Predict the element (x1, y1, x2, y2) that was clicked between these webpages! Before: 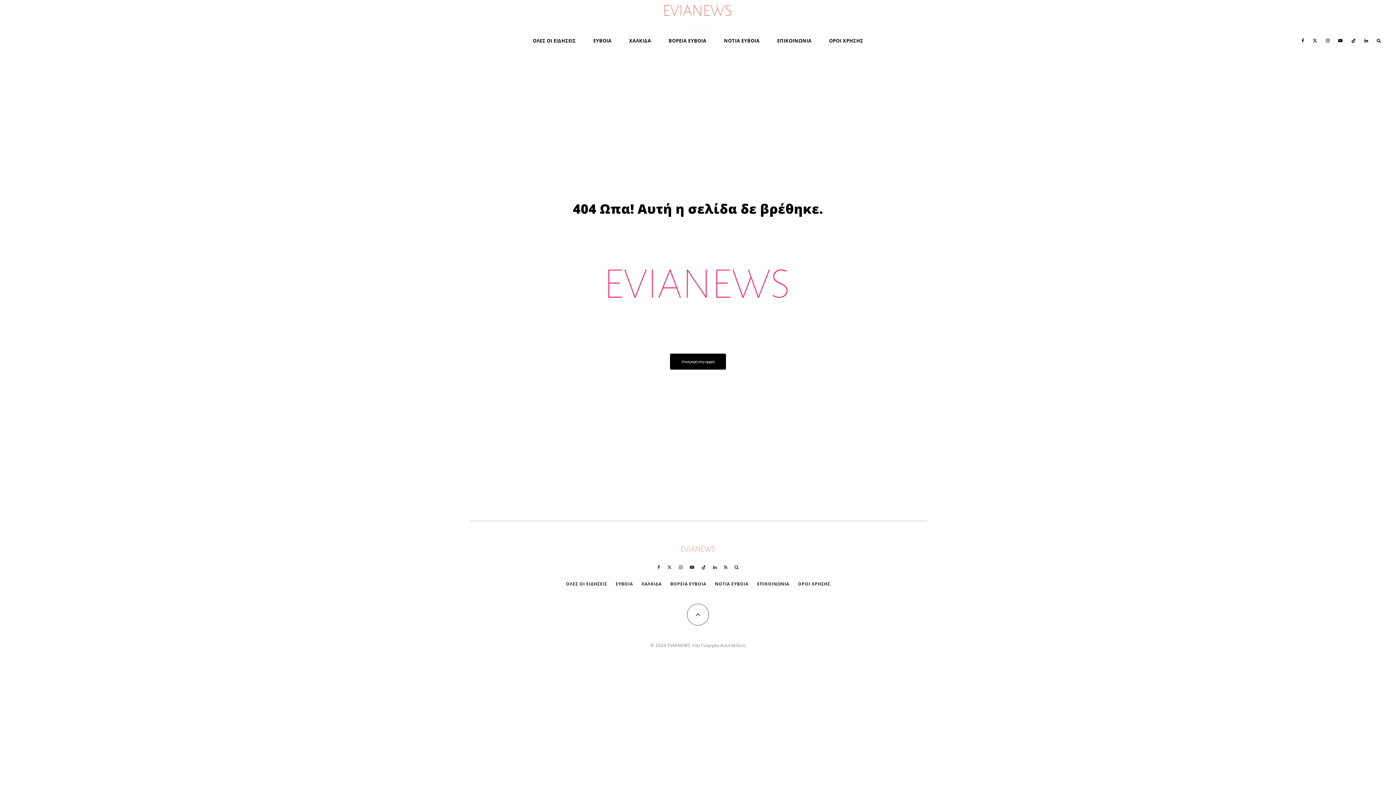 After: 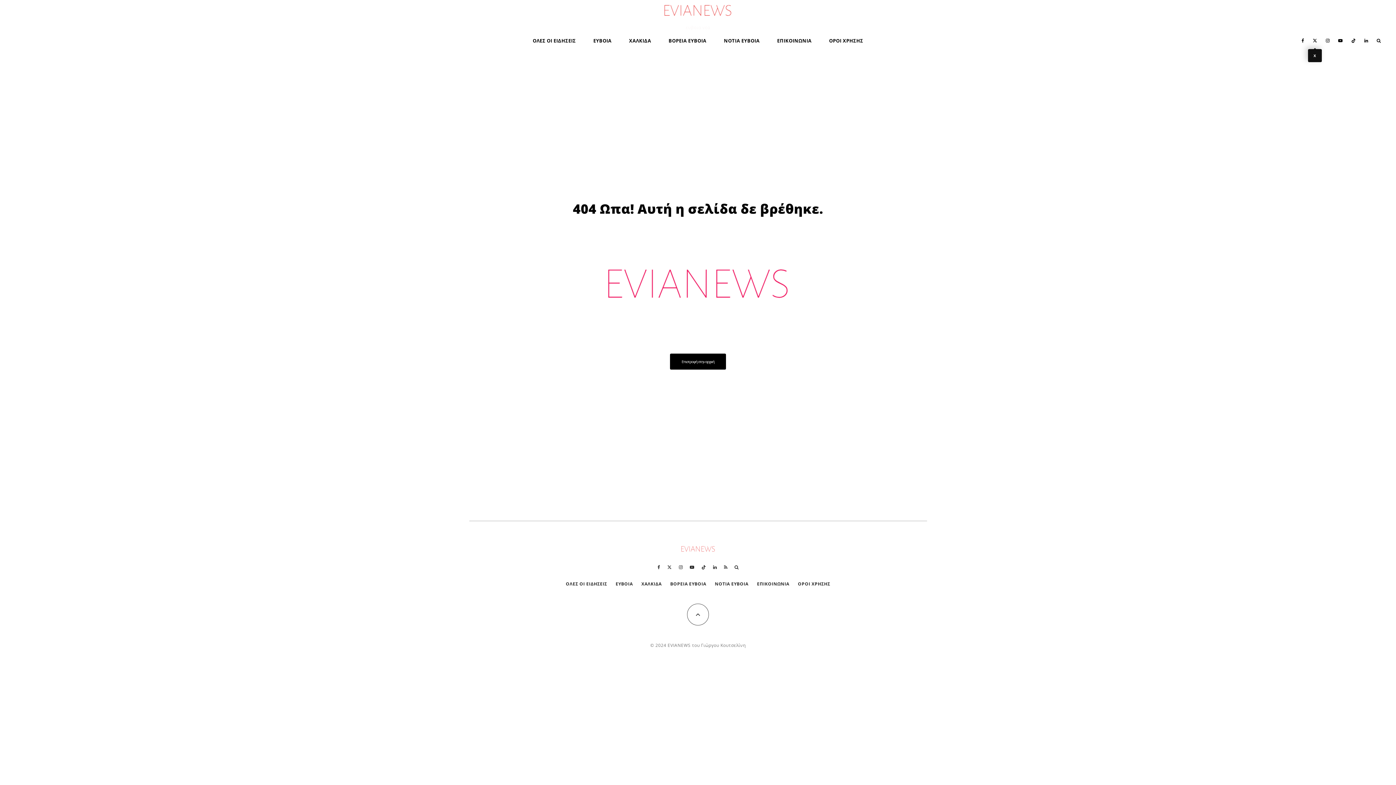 Action: label: X bbox: (1308, 30, 1321, 49)